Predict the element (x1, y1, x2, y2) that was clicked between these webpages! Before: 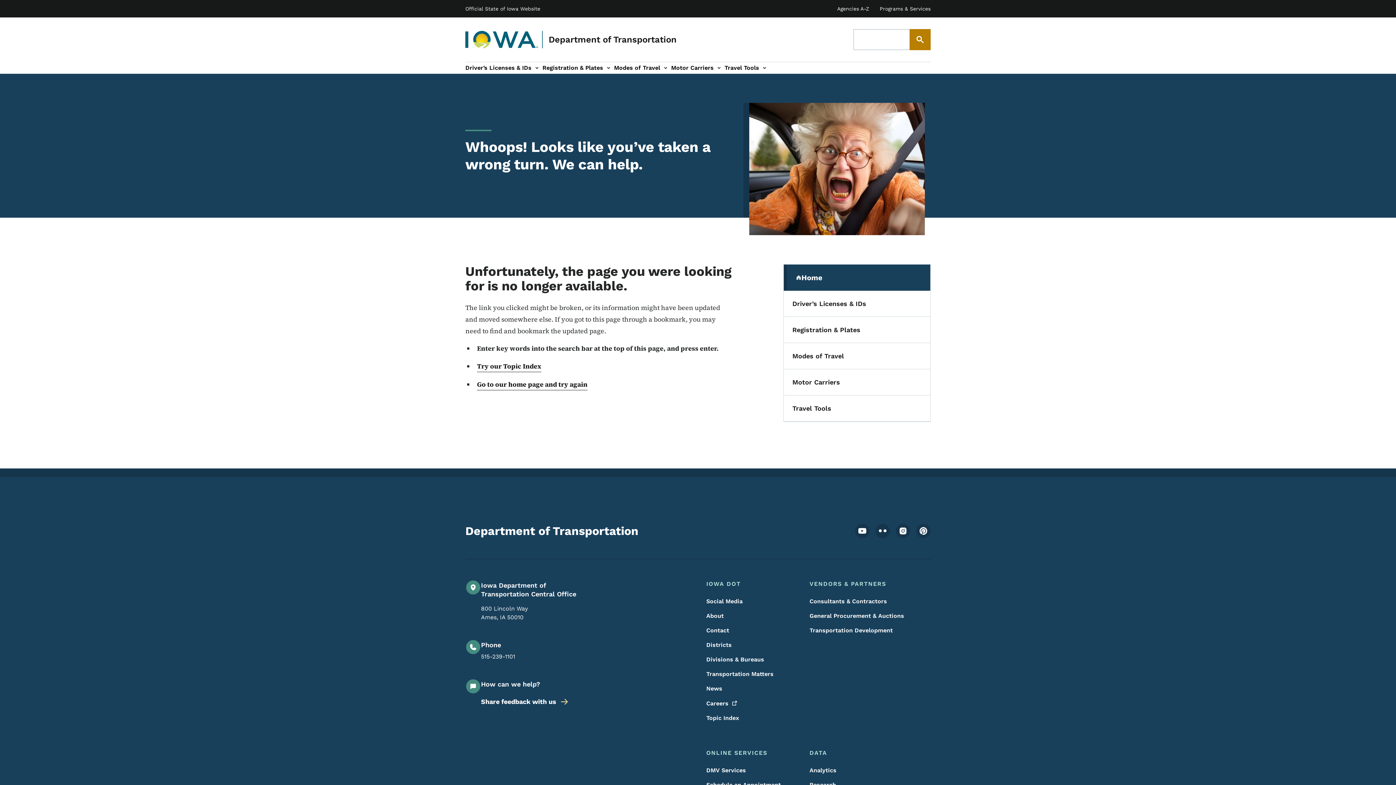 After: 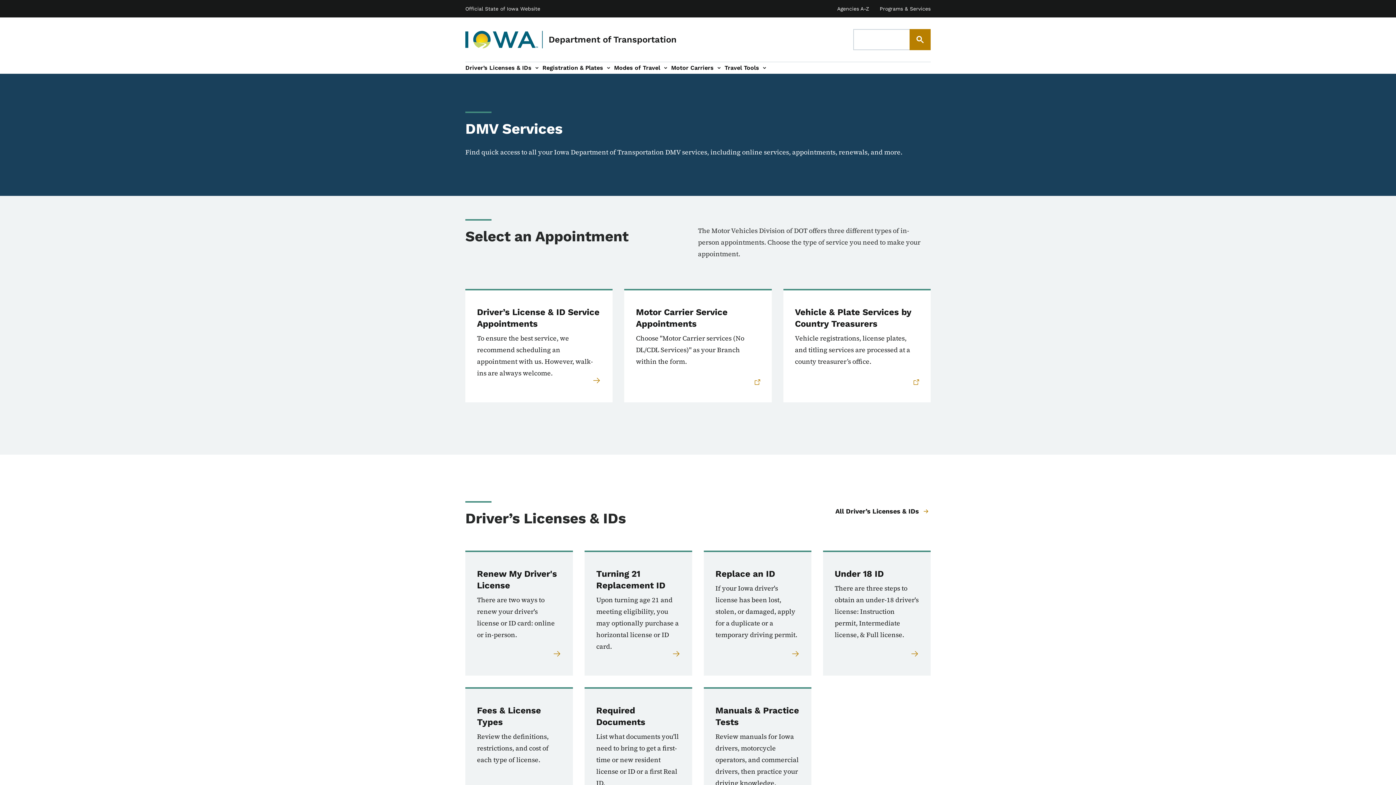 Action: bbox: (706, 766, 789, 775) label: DMV Services